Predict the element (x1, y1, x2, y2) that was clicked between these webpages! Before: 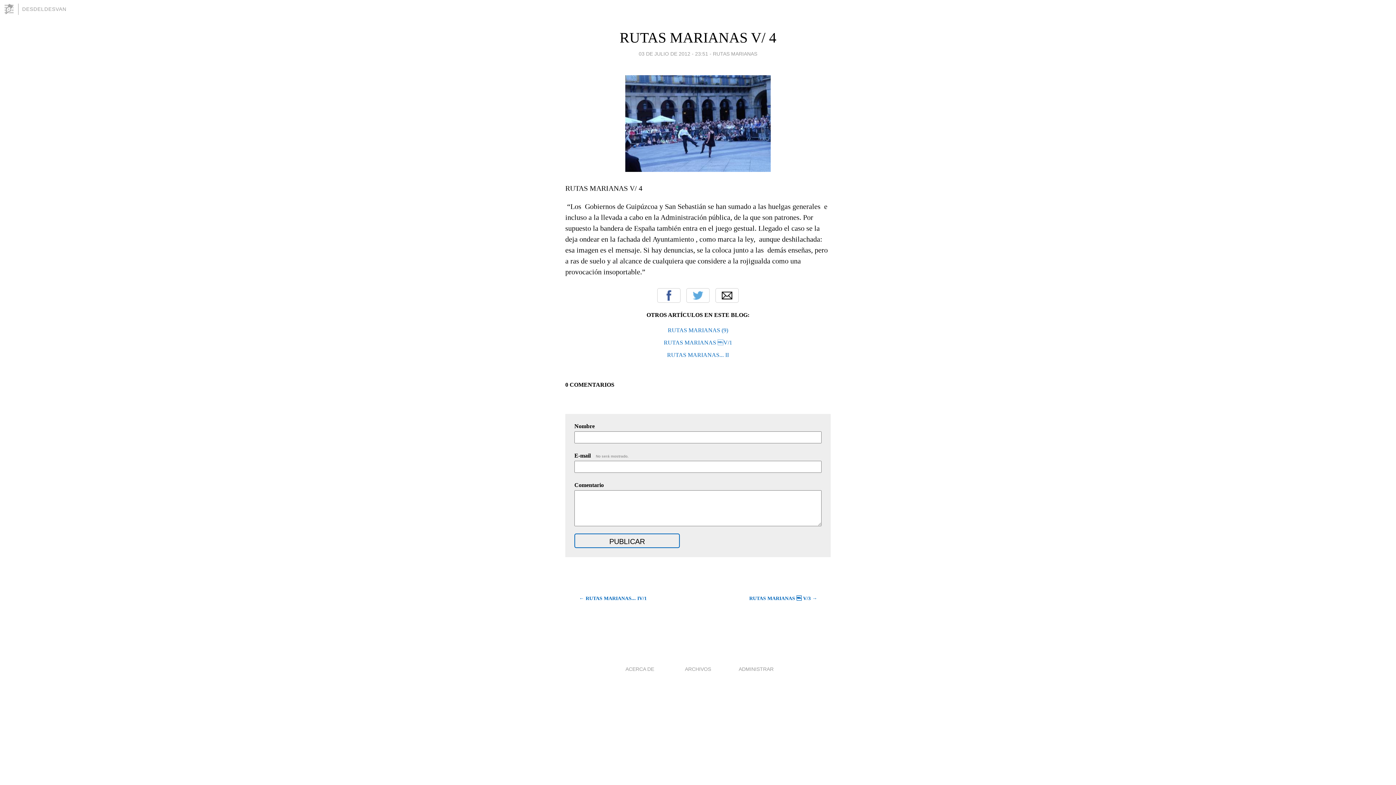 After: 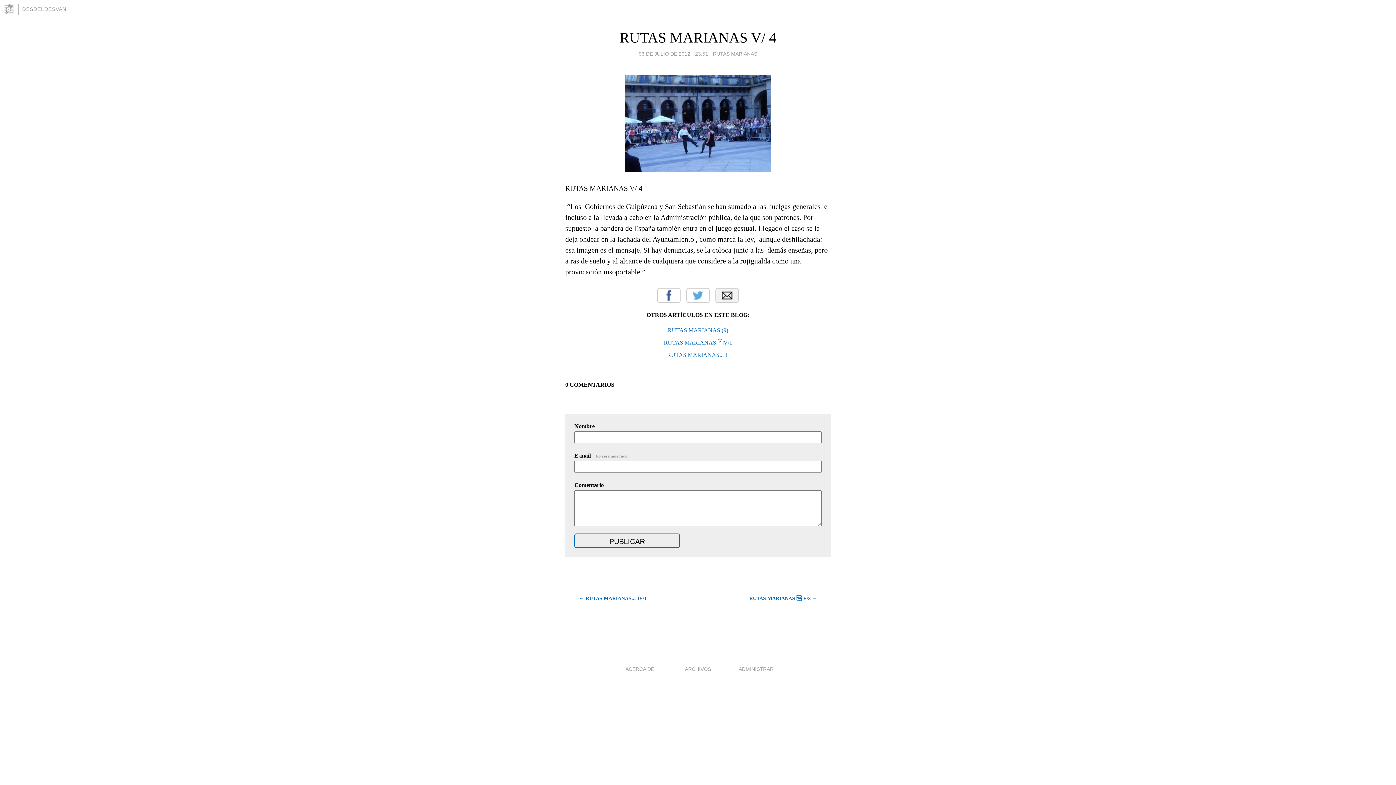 Action: bbox: (715, 288, 738, 302) label: Email